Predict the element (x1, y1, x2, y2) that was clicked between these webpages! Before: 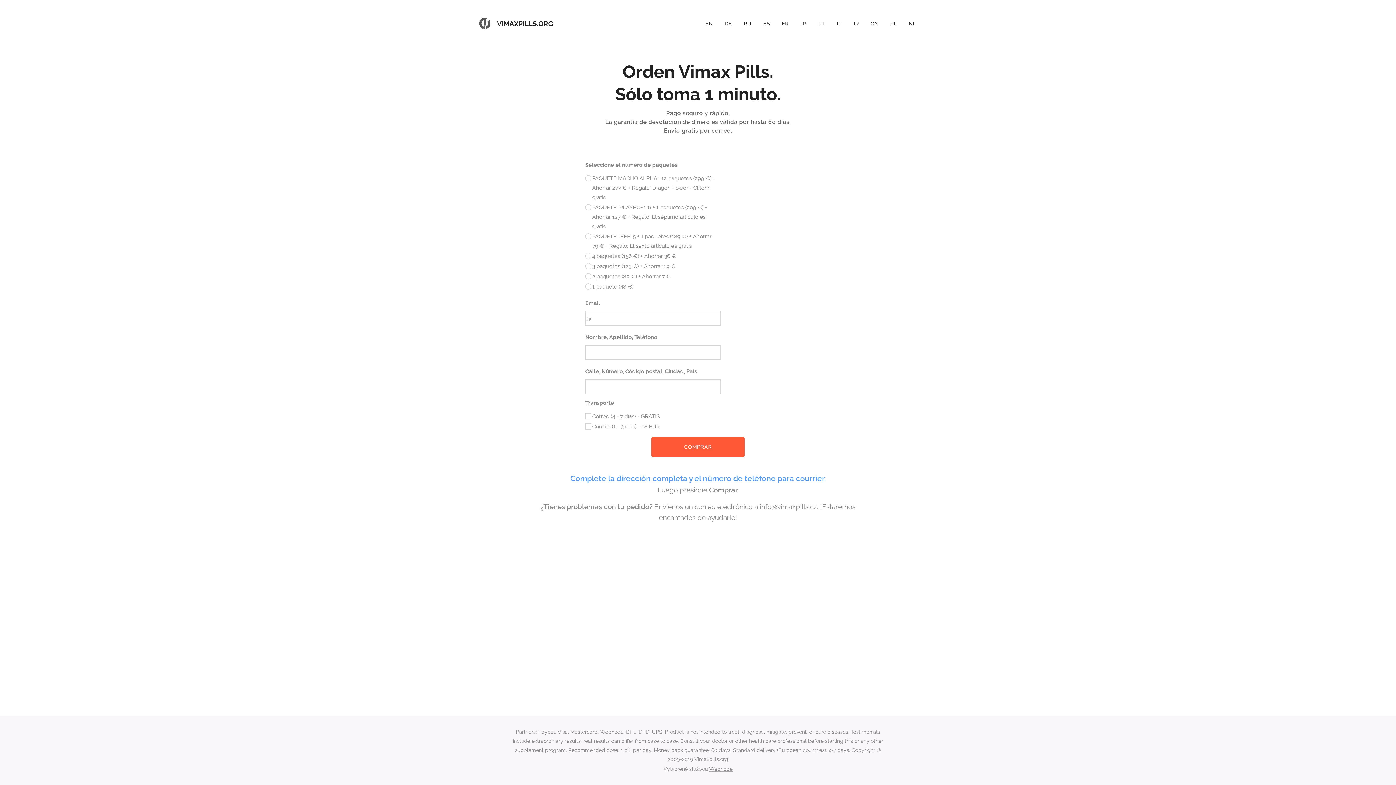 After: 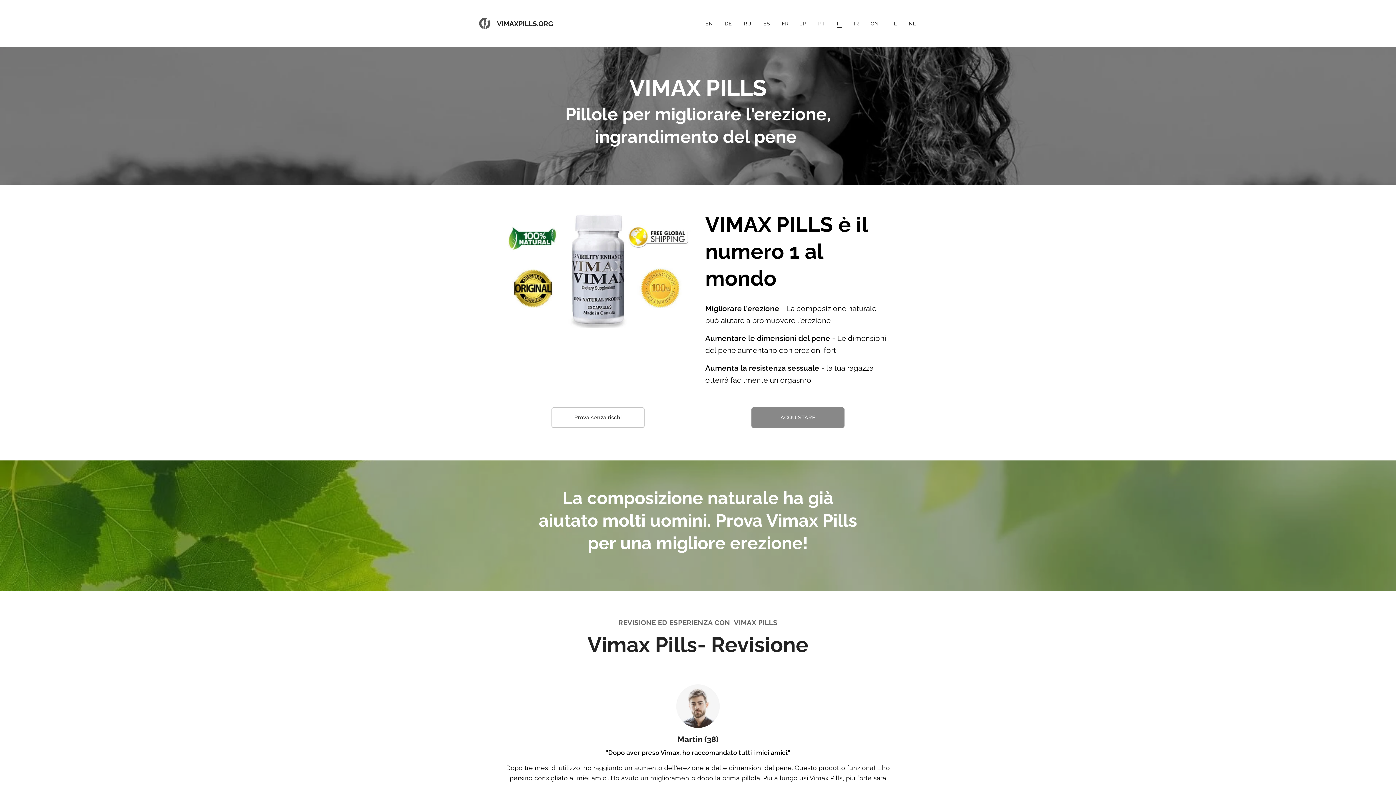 Action: label: IT bbox: (831, 14, 848, 32)